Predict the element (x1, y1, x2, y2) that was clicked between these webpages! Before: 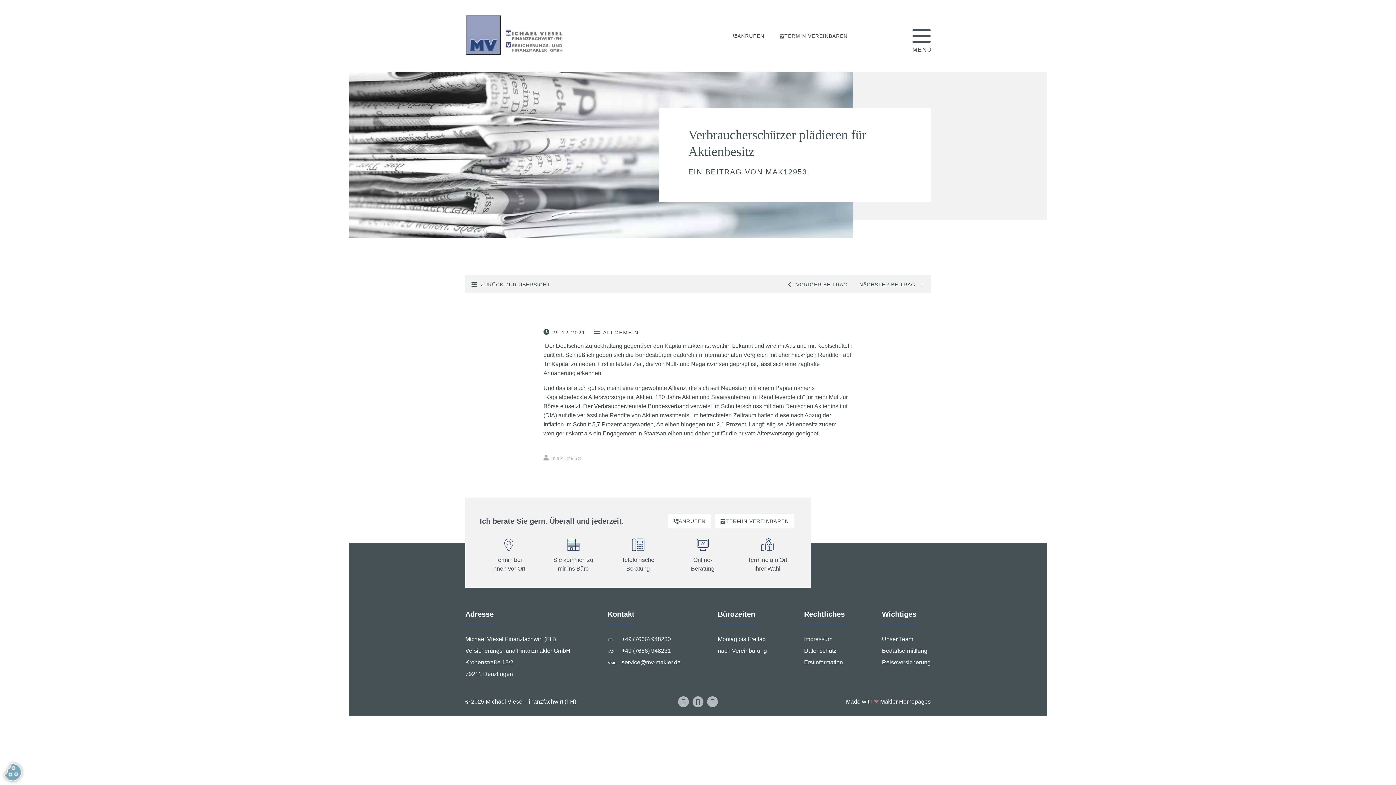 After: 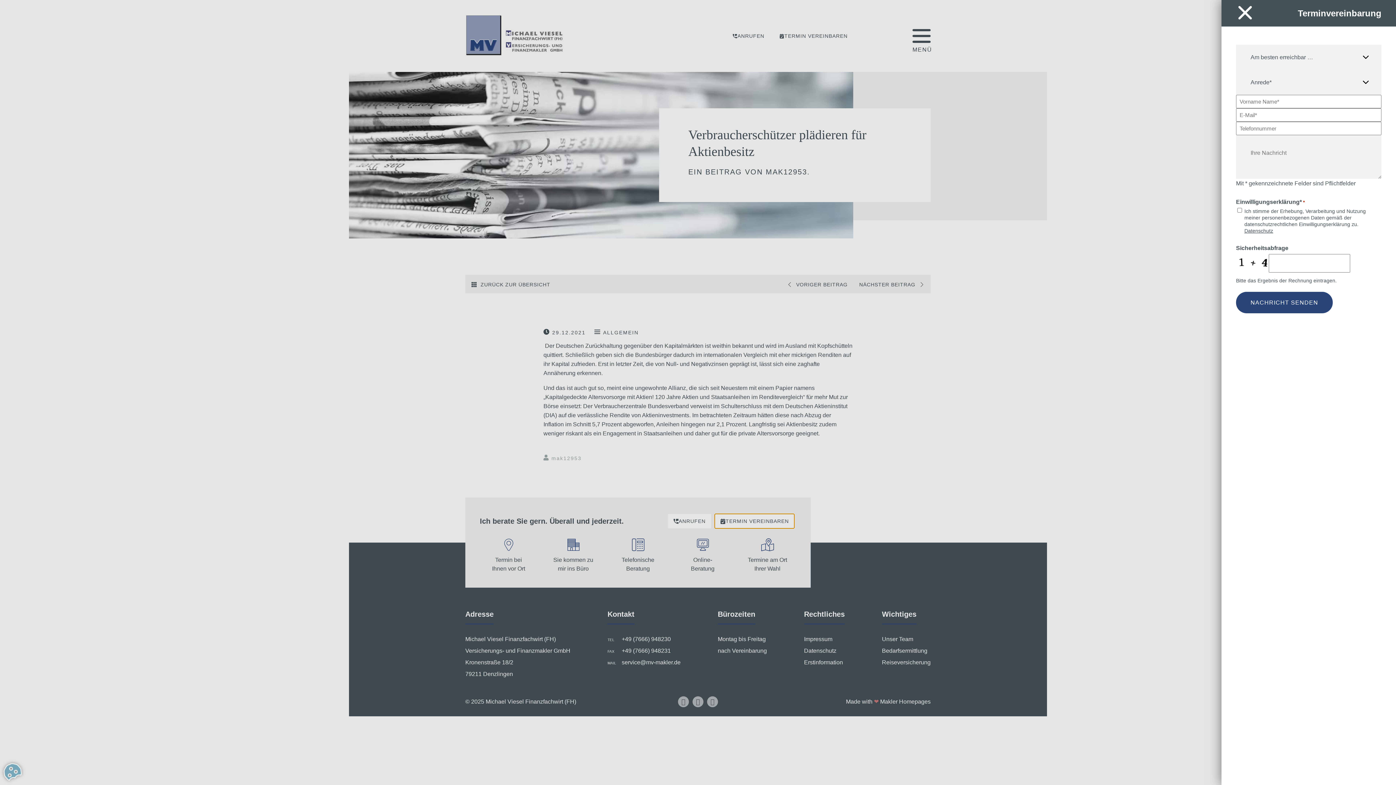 Action: bbox: (714, 514, 794, 528) label: TERMIN
VEREINBAREN